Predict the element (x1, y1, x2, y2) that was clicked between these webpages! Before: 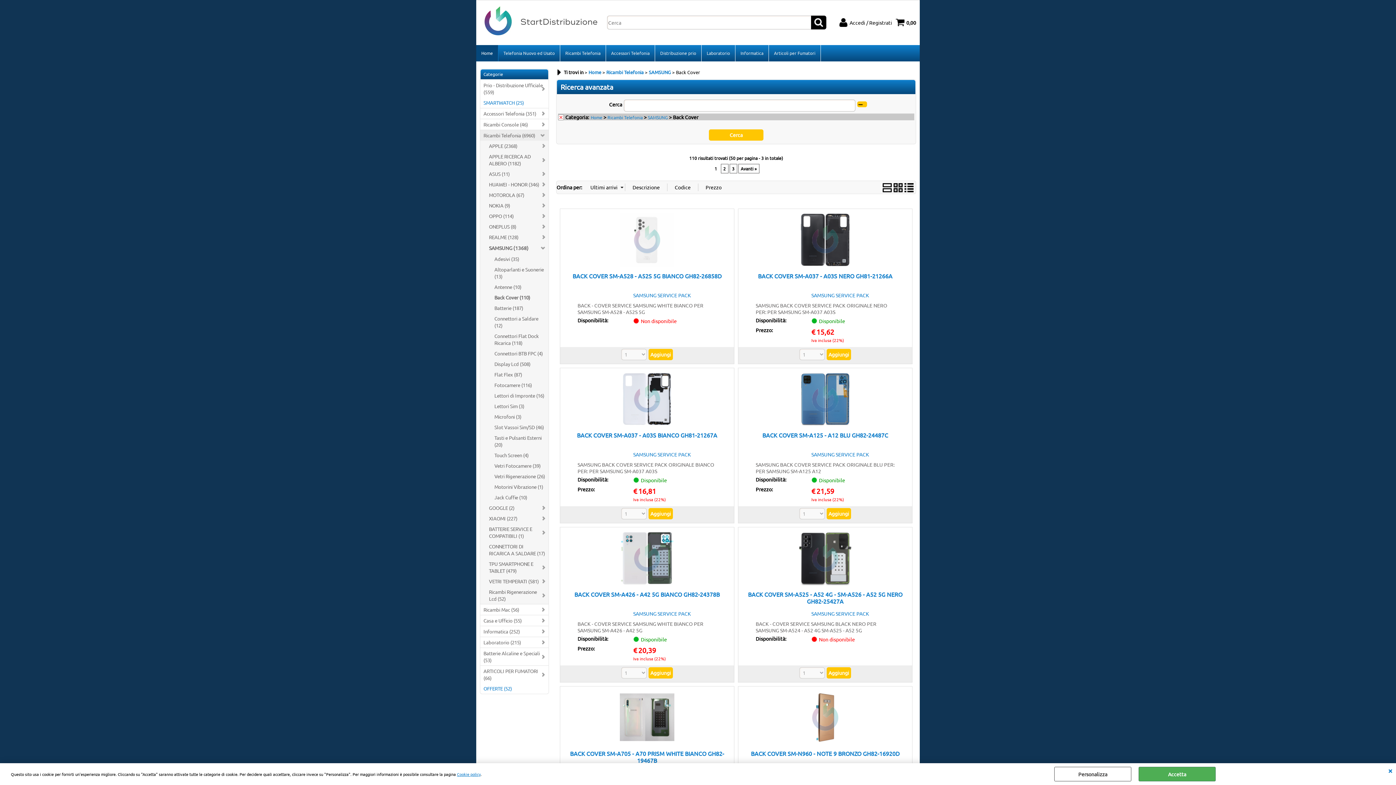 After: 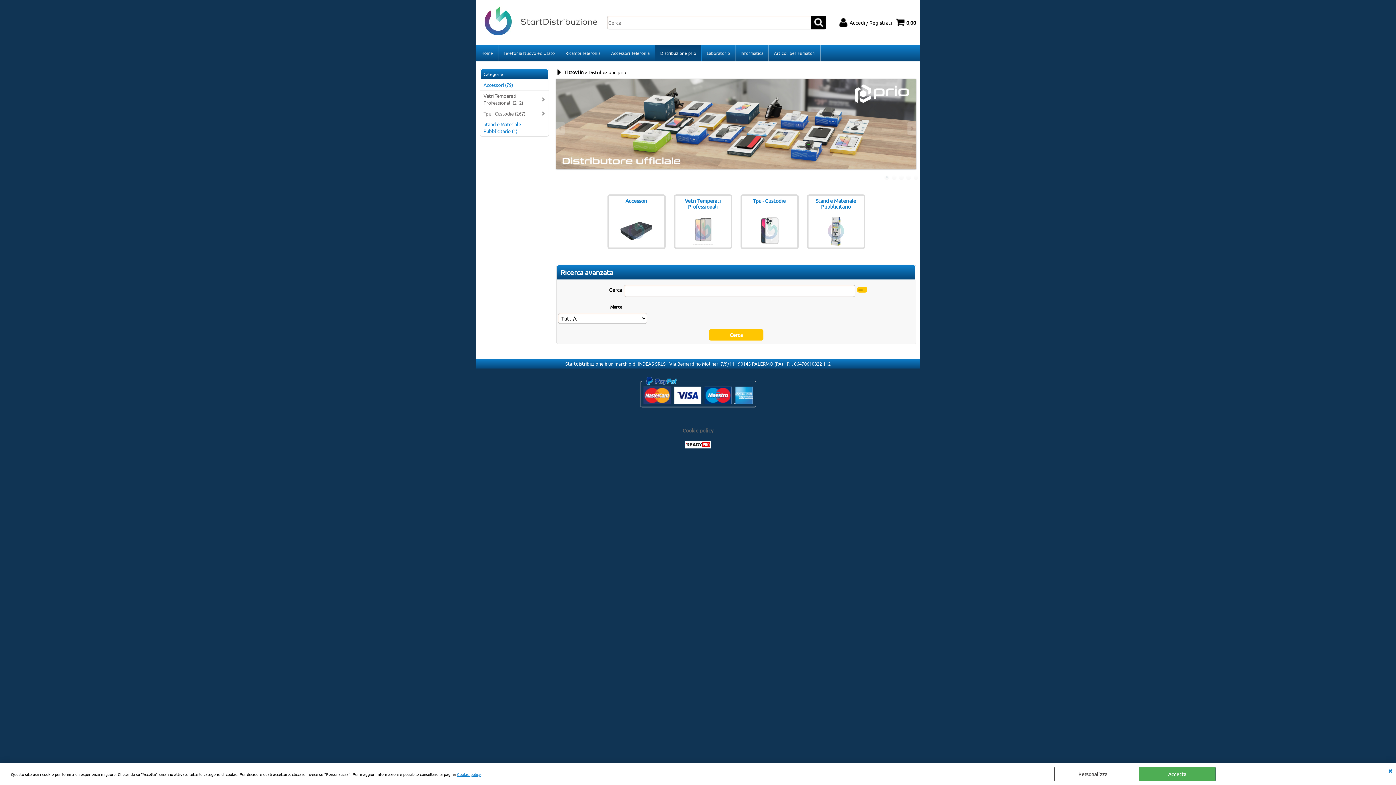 Action: label: Distribuzione prio bbox: (655, 45, 701, 61)